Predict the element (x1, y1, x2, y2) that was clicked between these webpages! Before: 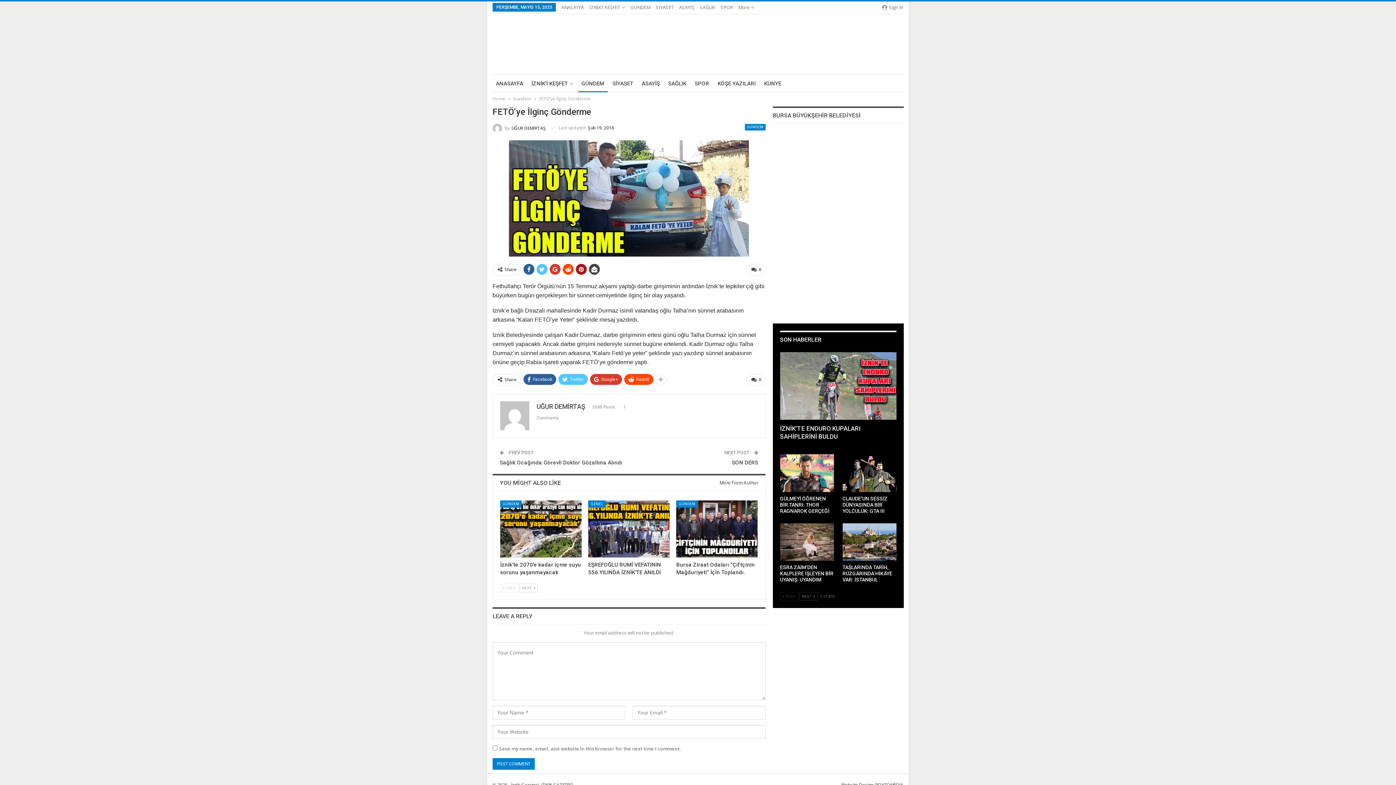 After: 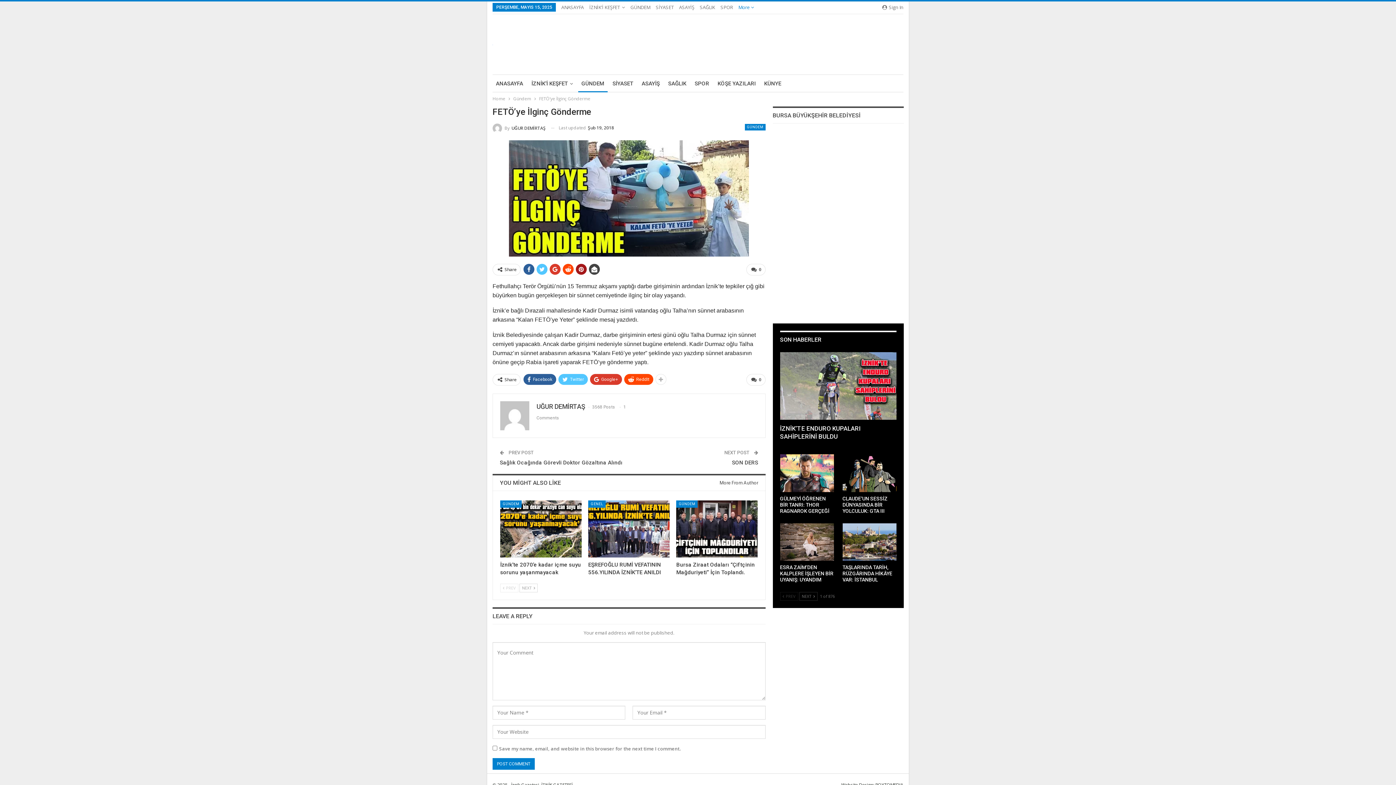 Action: bbox: (738, 4, 754, 10) label: More 